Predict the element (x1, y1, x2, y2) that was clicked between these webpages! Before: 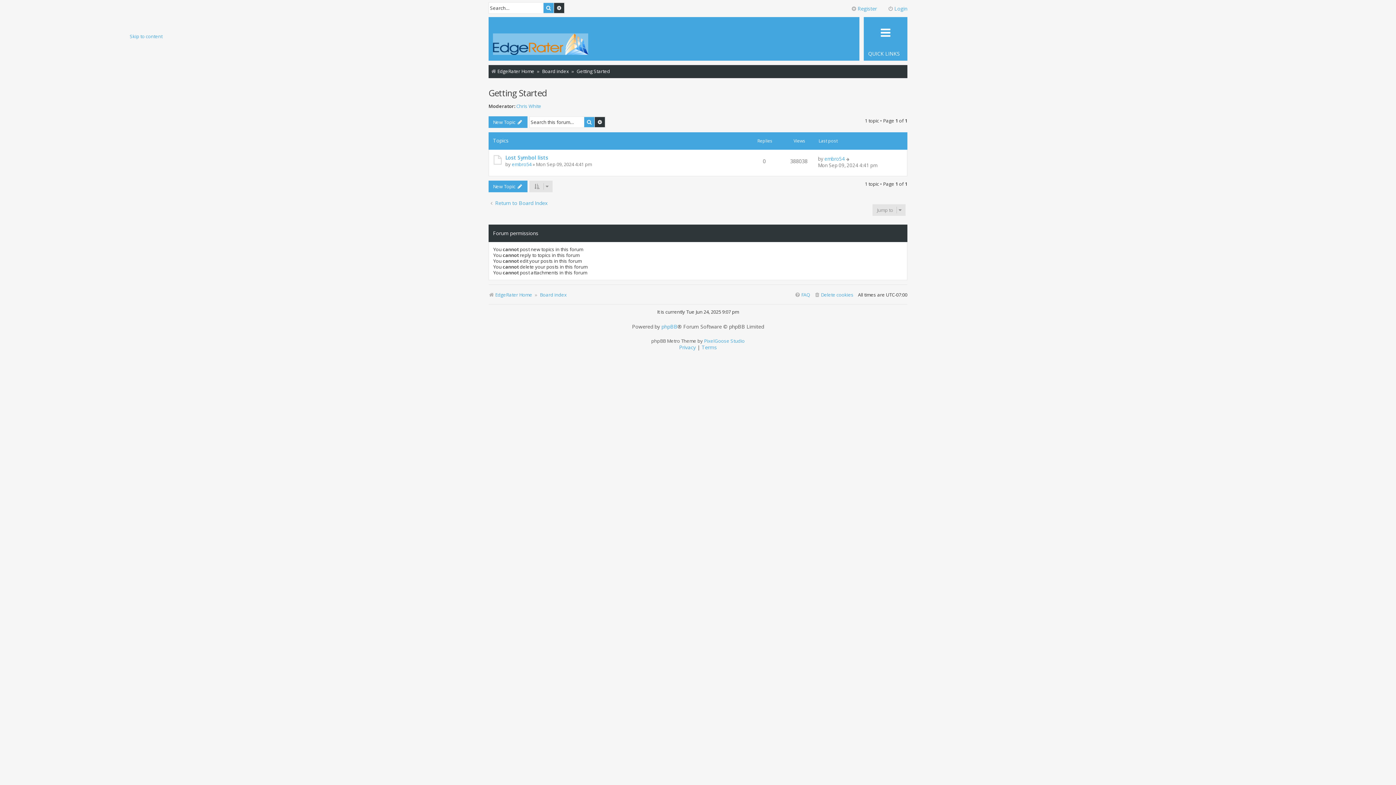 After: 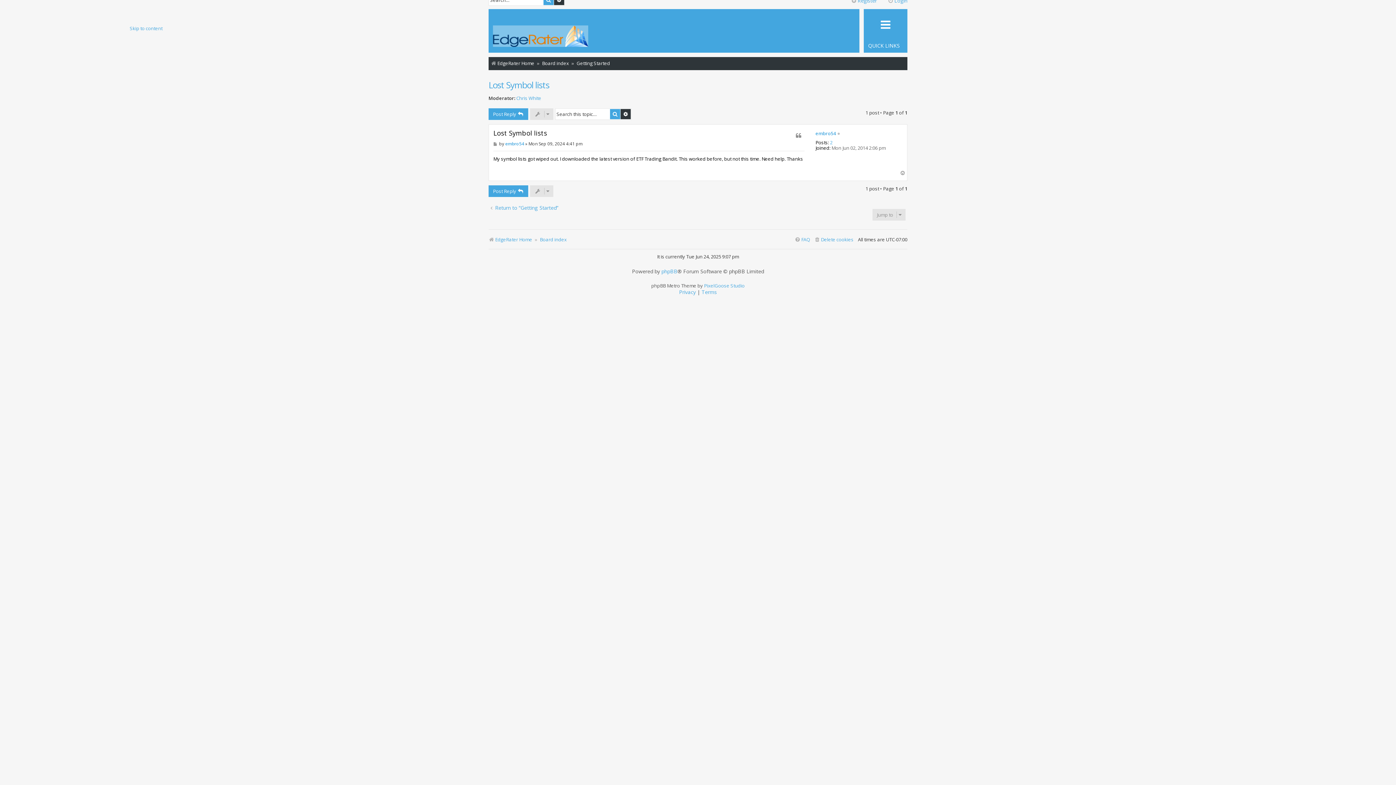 Action: bbox: (846, 155, 850, 162)